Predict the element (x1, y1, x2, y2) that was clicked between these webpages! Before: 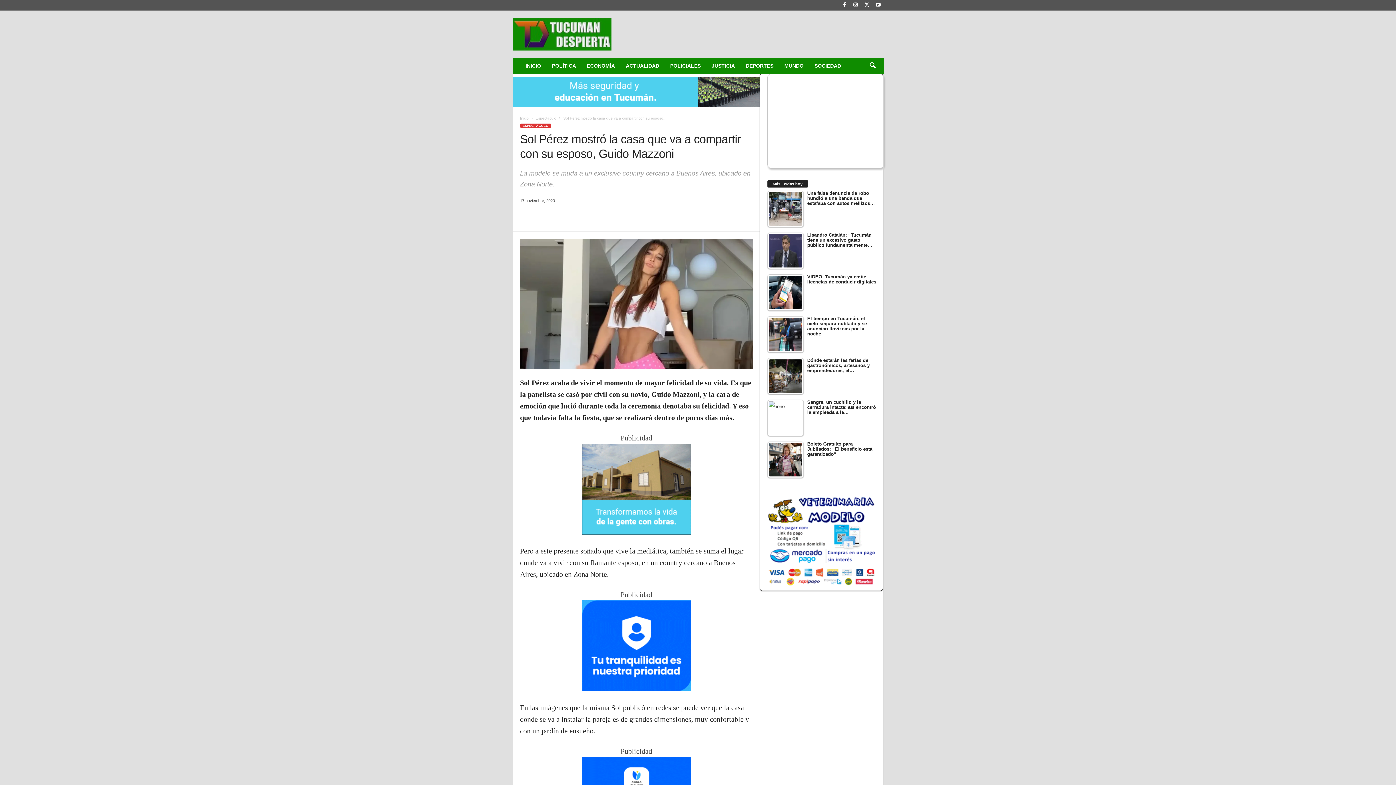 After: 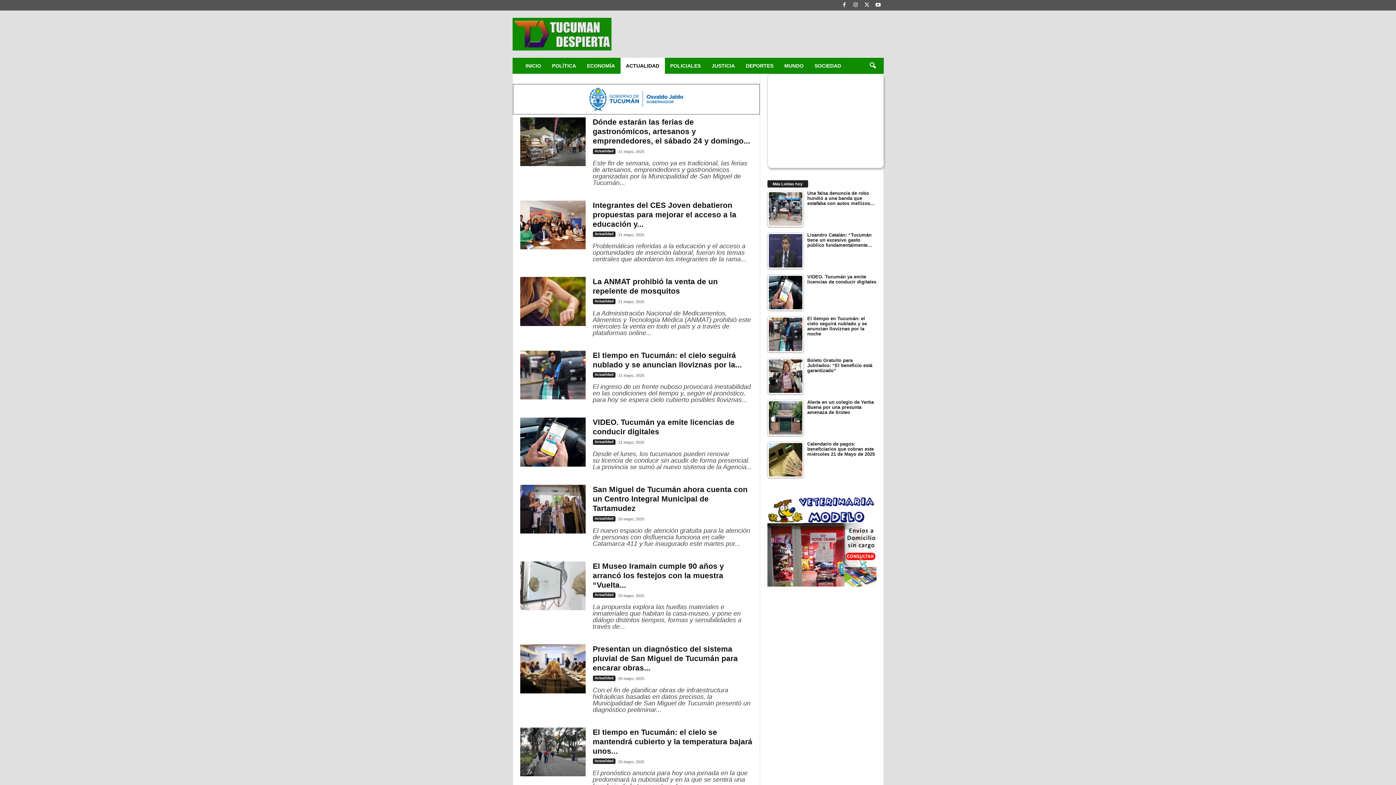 Action: label: ACTUALIDAD bbox: (620, 57, 664, 73)